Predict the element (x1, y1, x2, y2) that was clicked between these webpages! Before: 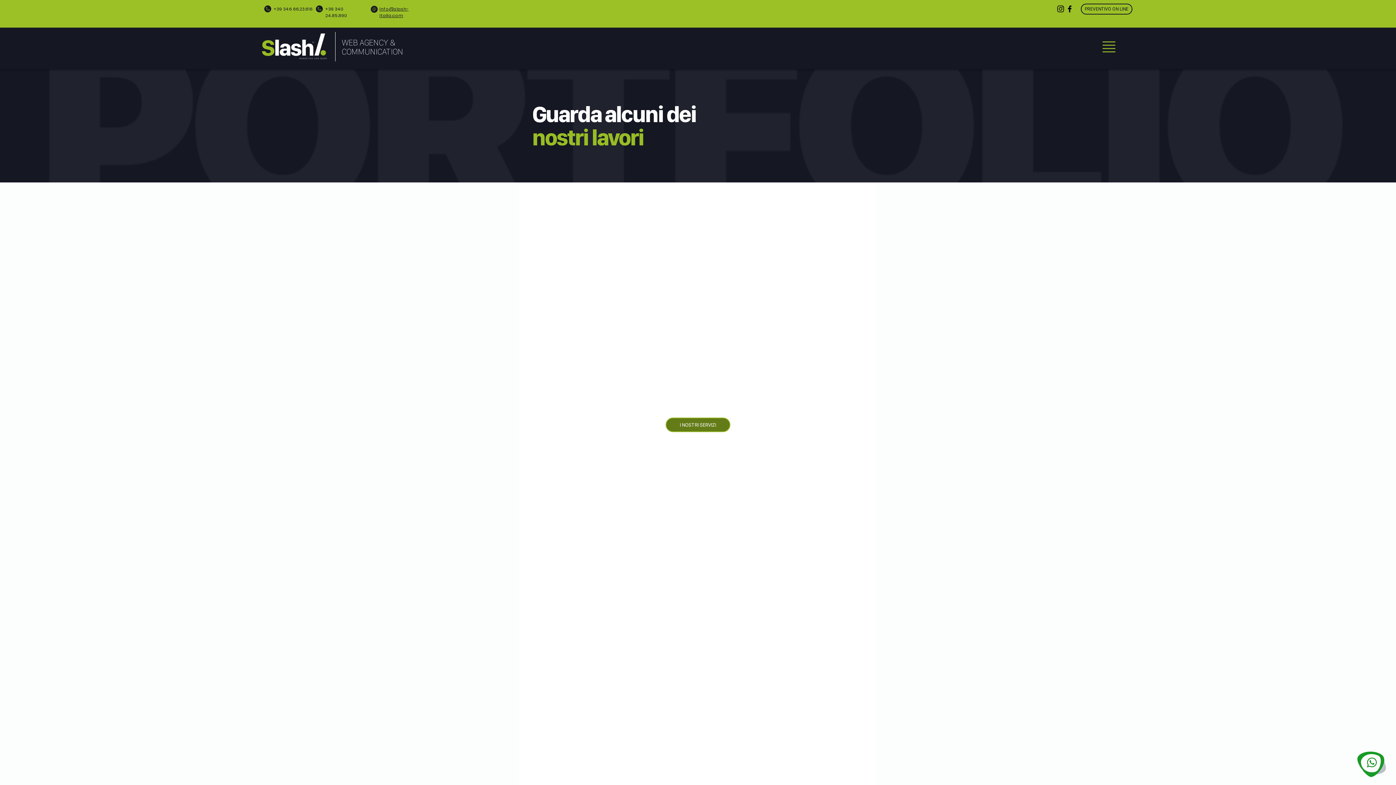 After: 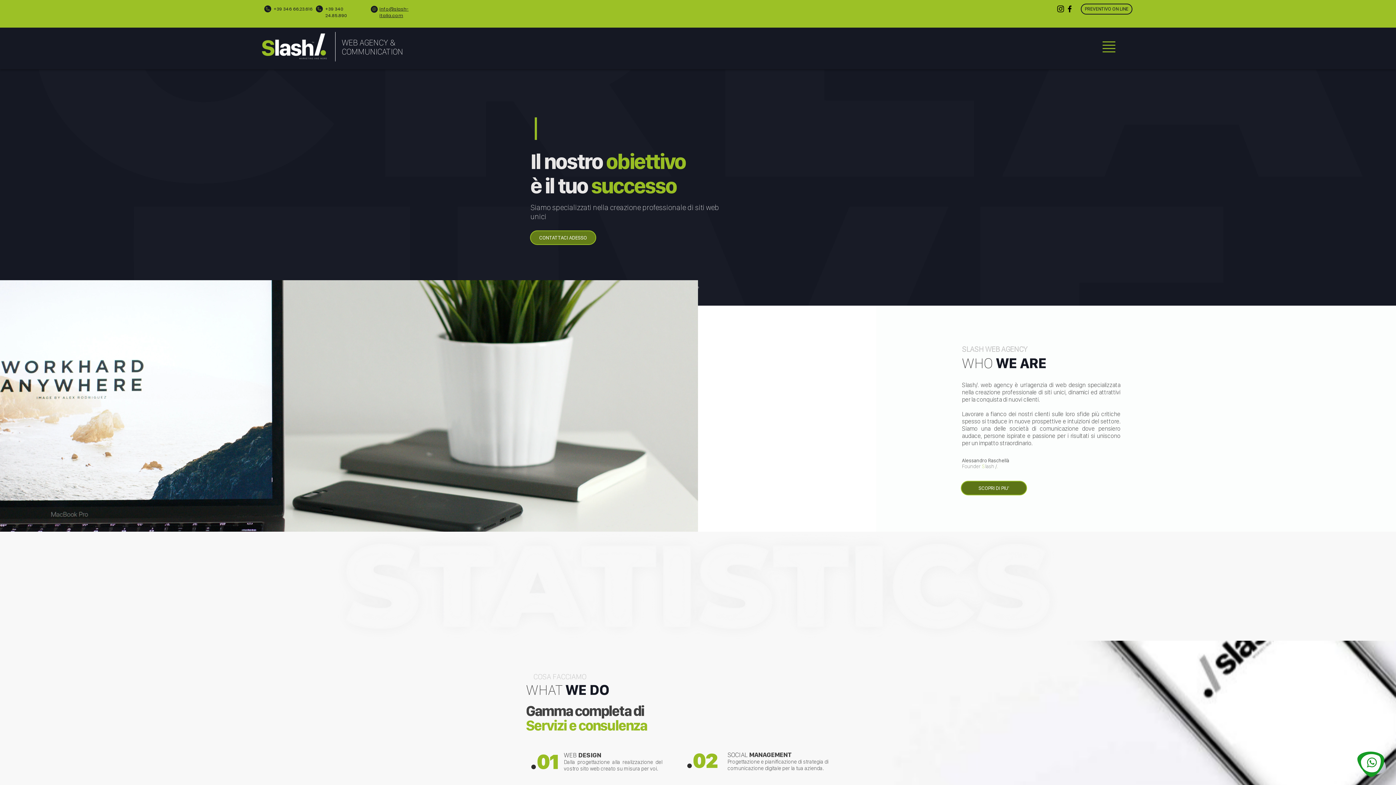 Action: bbox: (260, 32, 330, 61)